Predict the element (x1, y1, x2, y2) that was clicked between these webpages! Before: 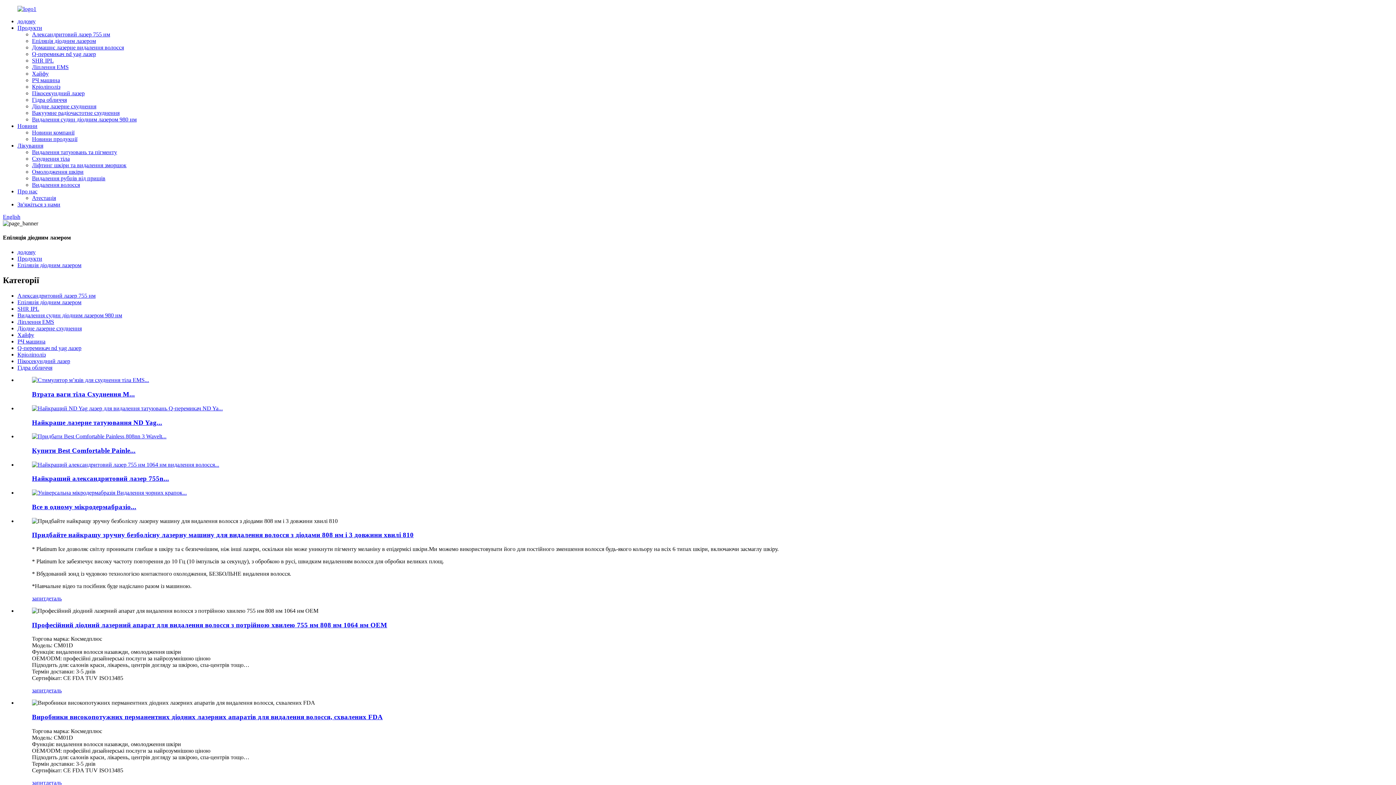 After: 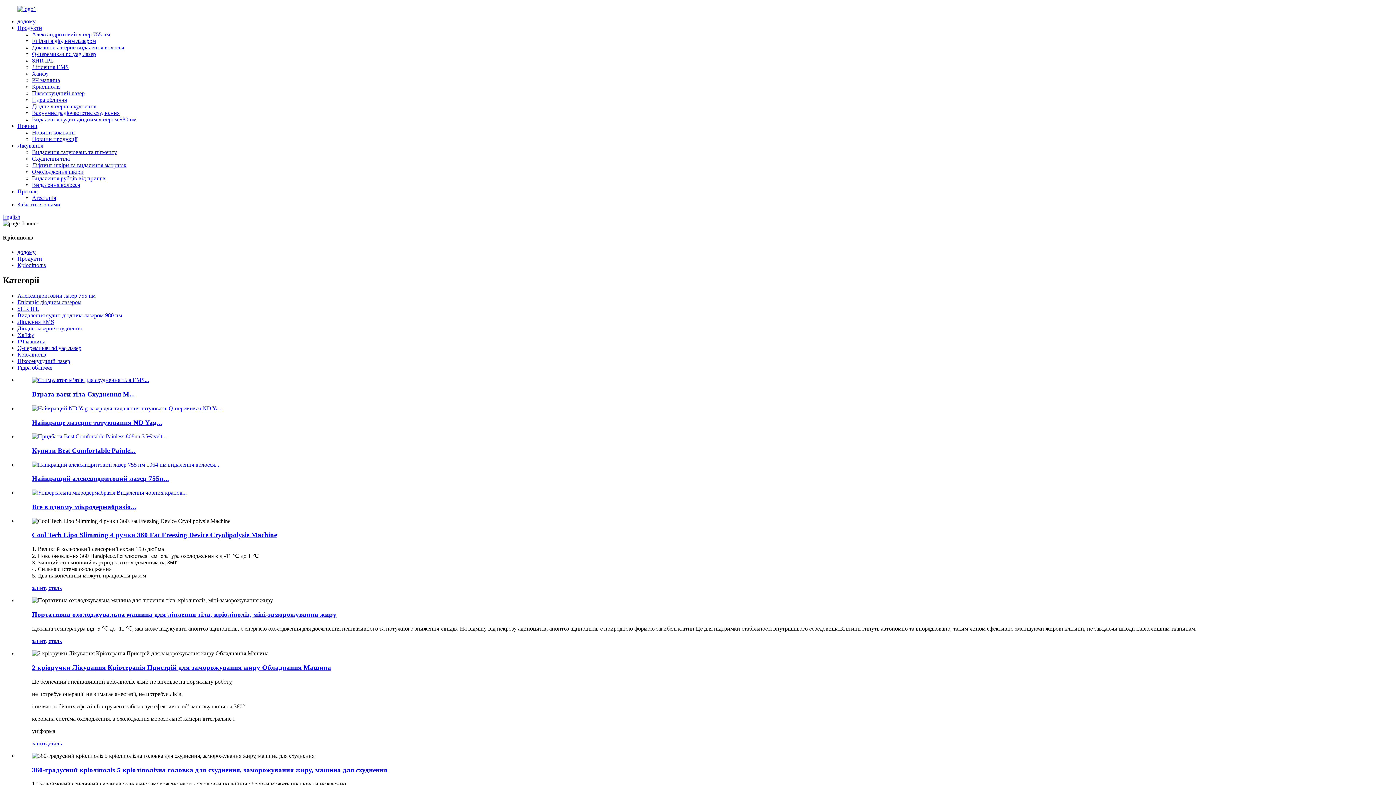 Action: bbox: (32, 83, 60, 89) label: Кріоліполіз